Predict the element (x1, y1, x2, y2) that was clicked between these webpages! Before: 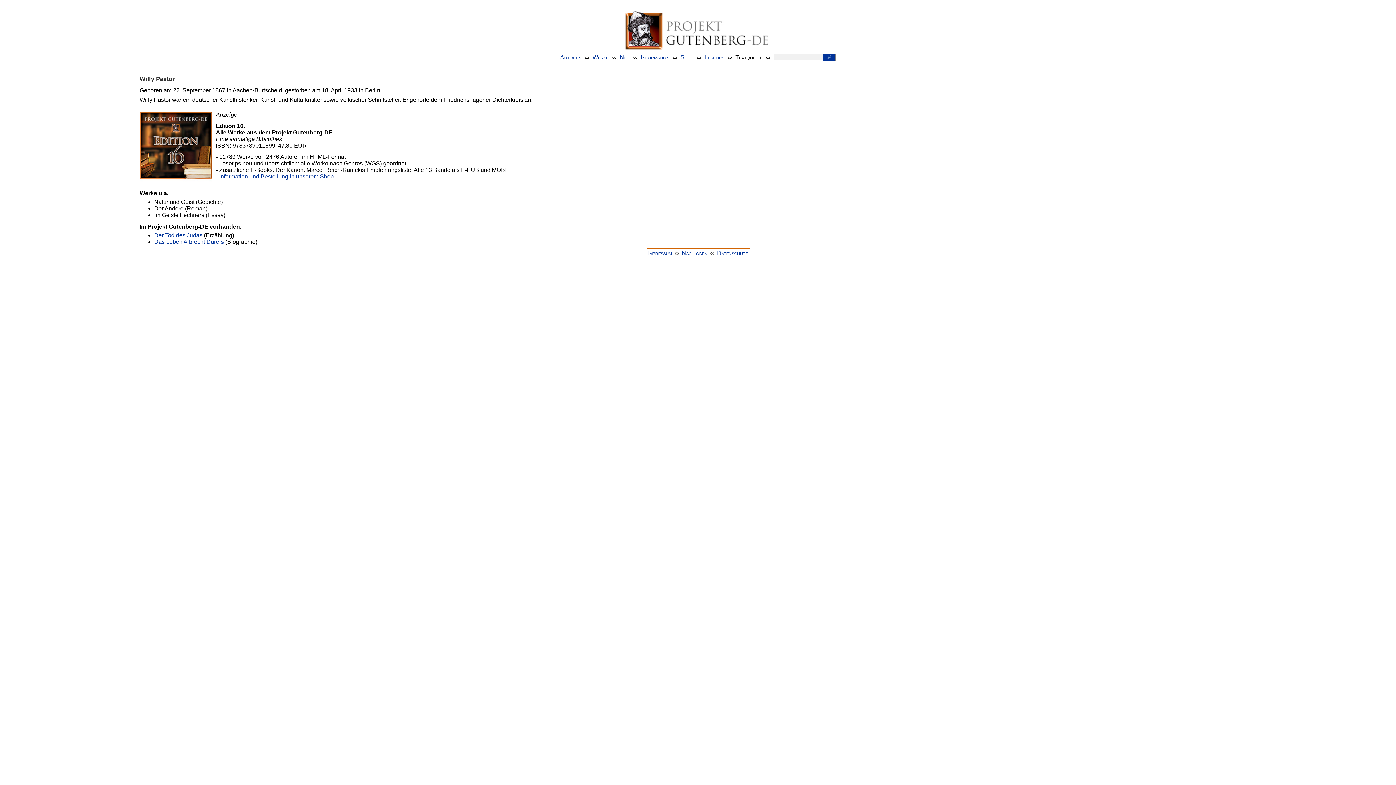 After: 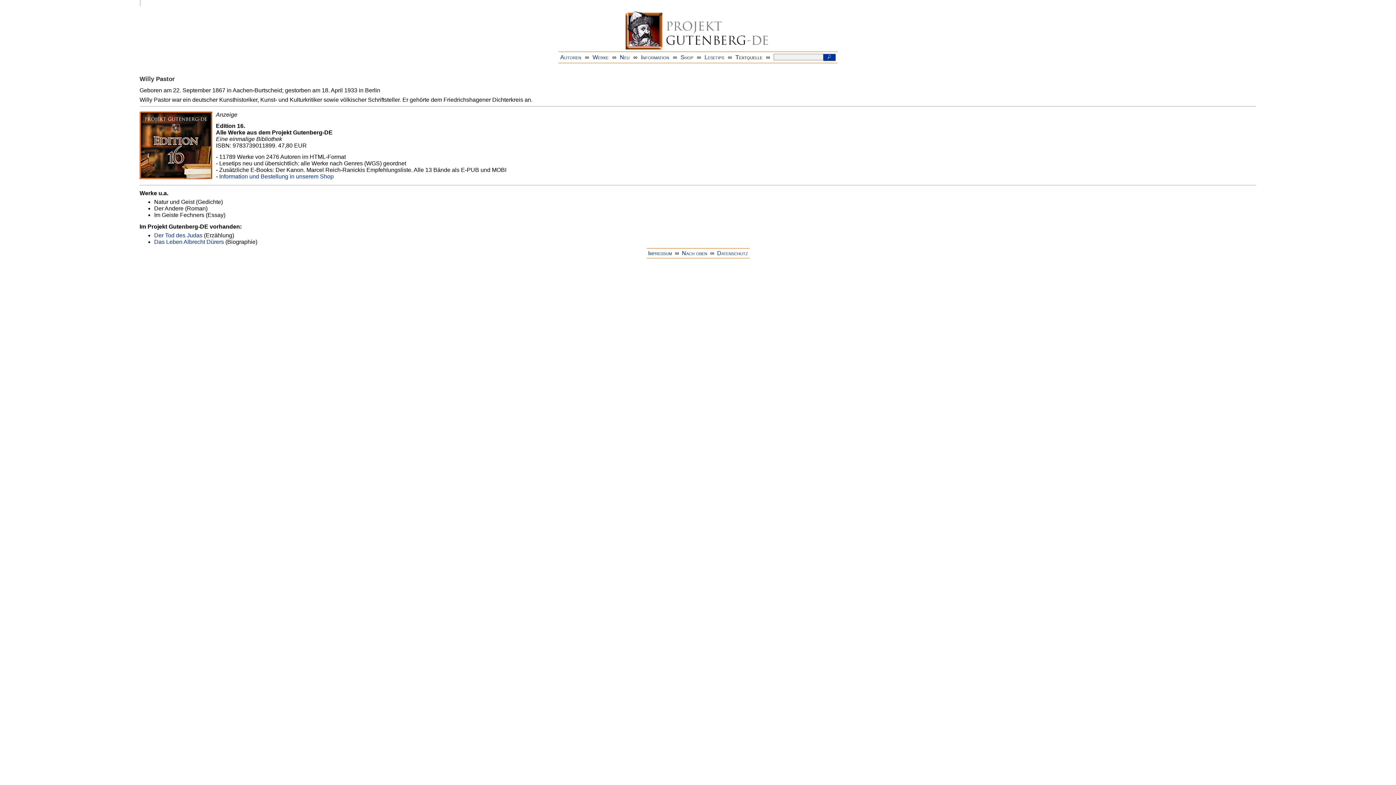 Action: bbox: (139, 0, 141, 6) label:  